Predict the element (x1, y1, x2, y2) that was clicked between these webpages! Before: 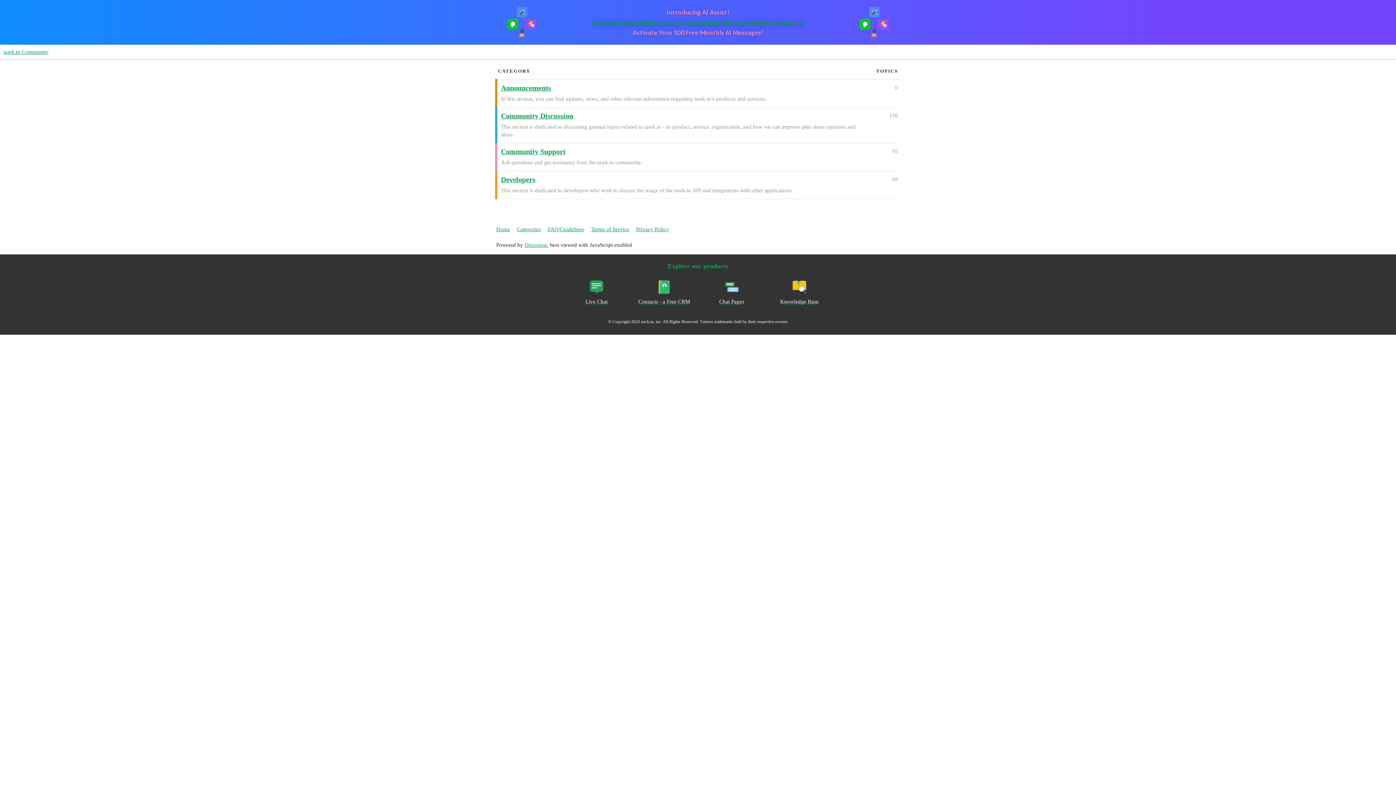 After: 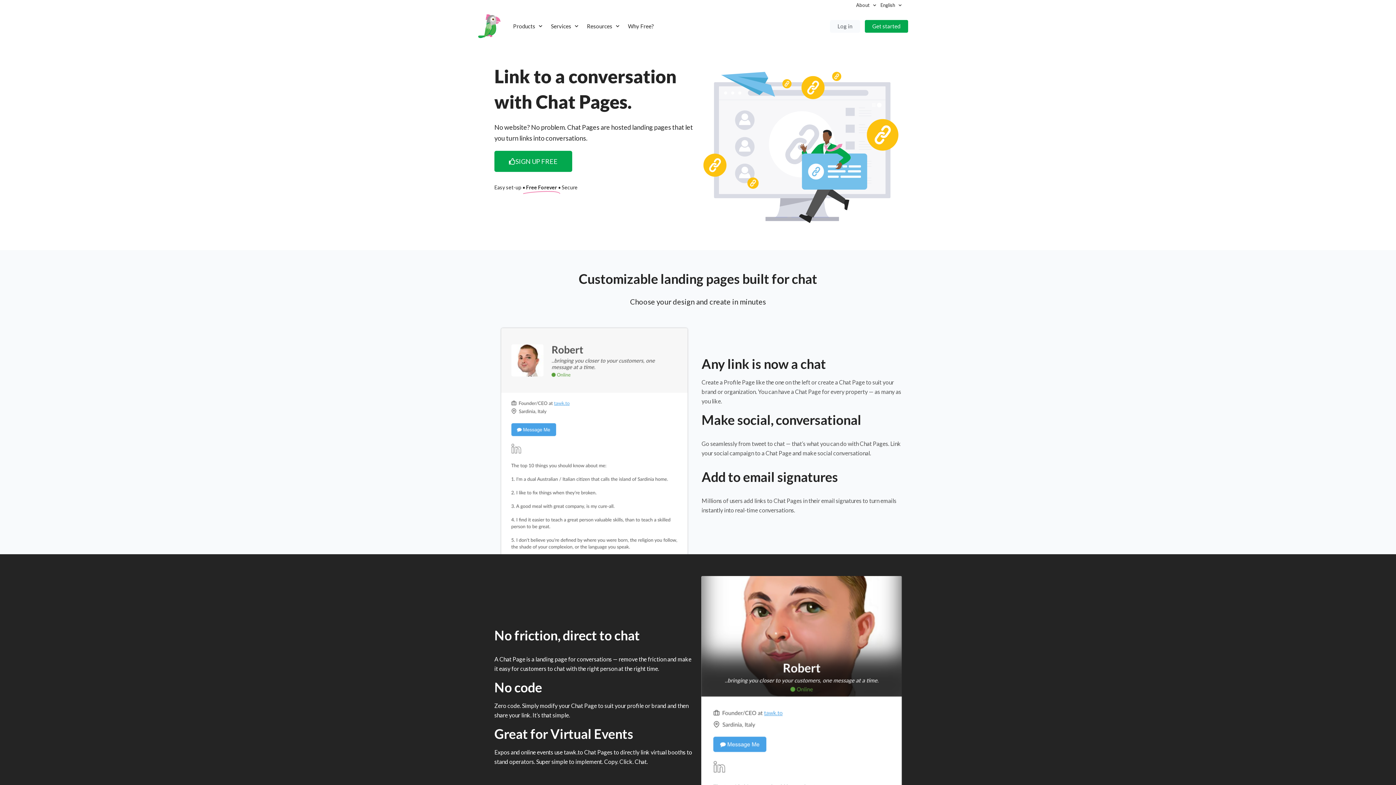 Action: bbox: (701, 276, 762, 313) label: Chat Pages